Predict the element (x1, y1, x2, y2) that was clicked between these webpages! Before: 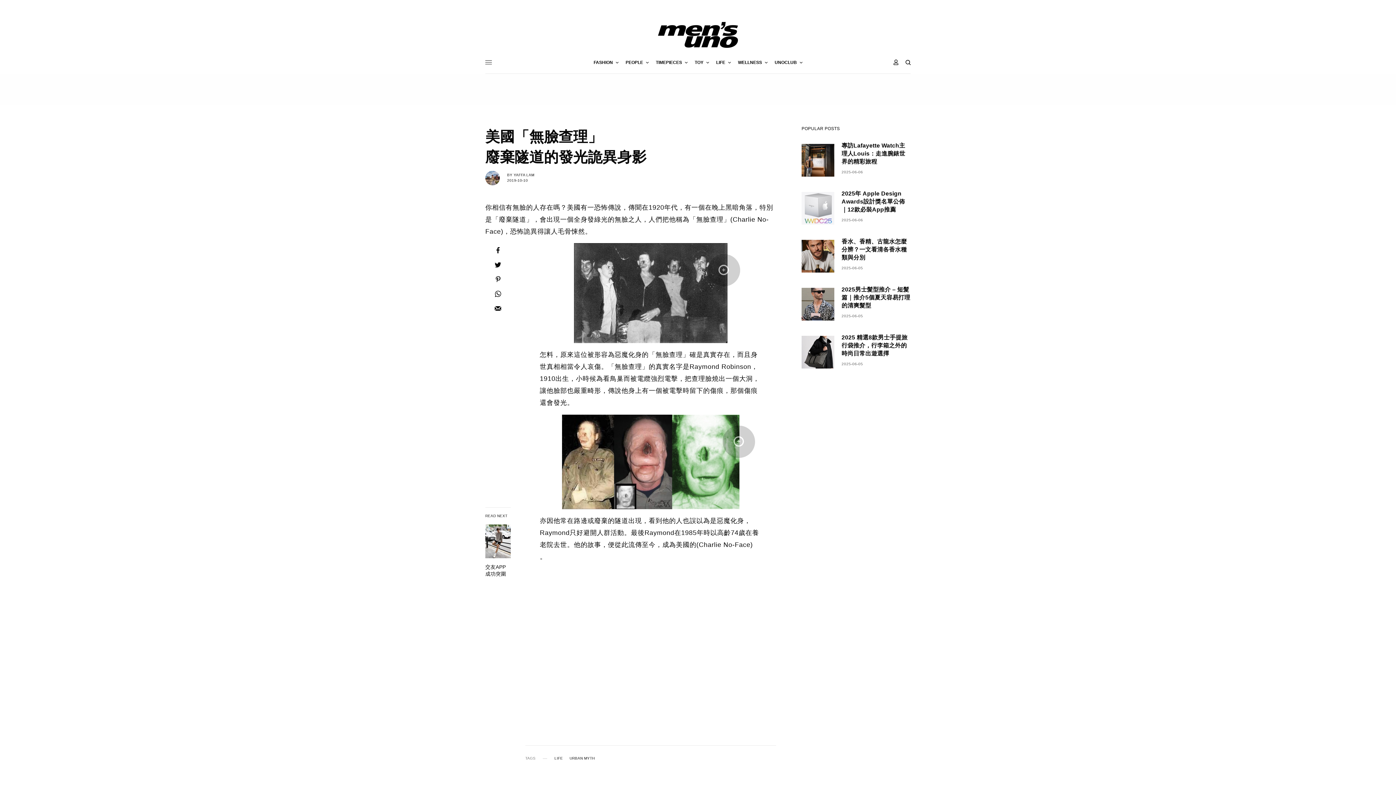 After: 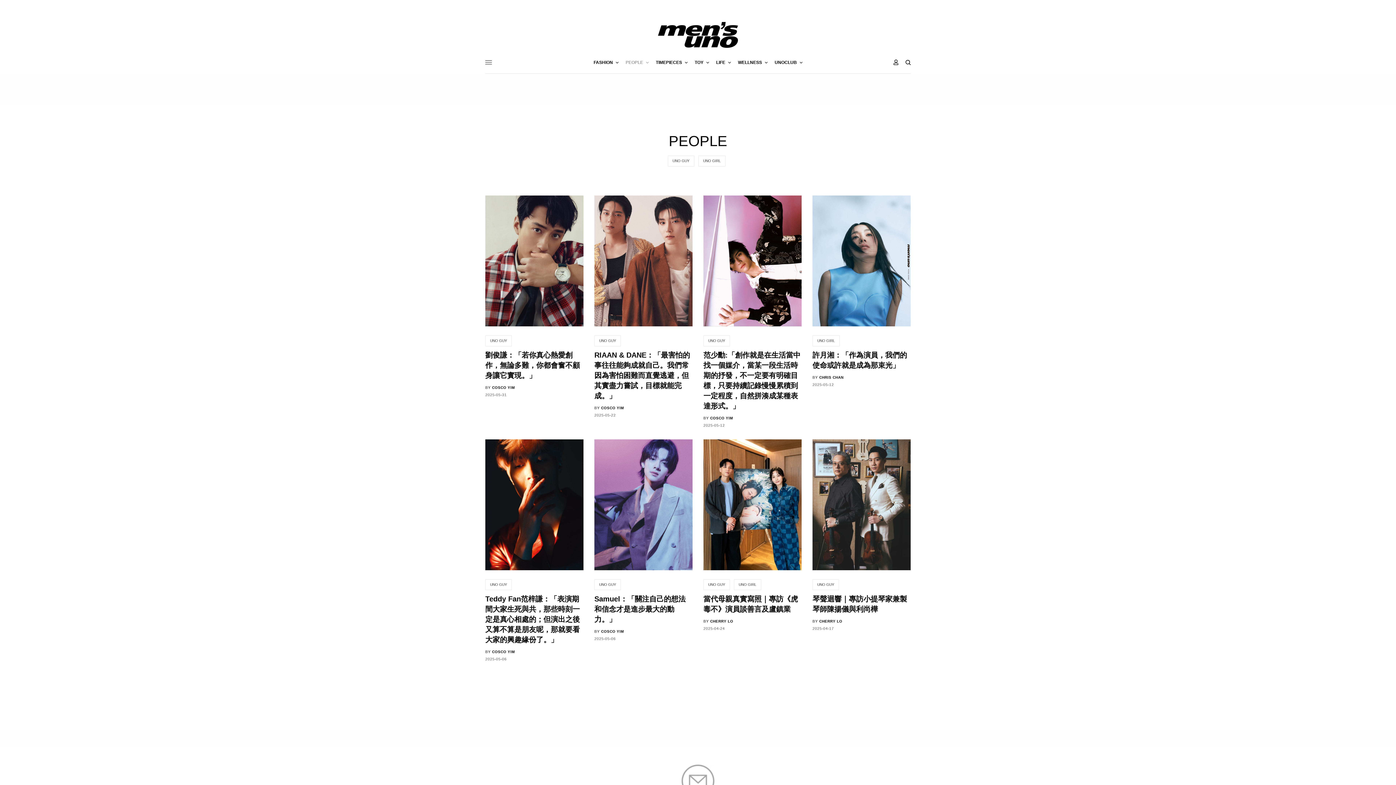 Action: bbox: (625, 51, 648, 73) label: PEOPLE